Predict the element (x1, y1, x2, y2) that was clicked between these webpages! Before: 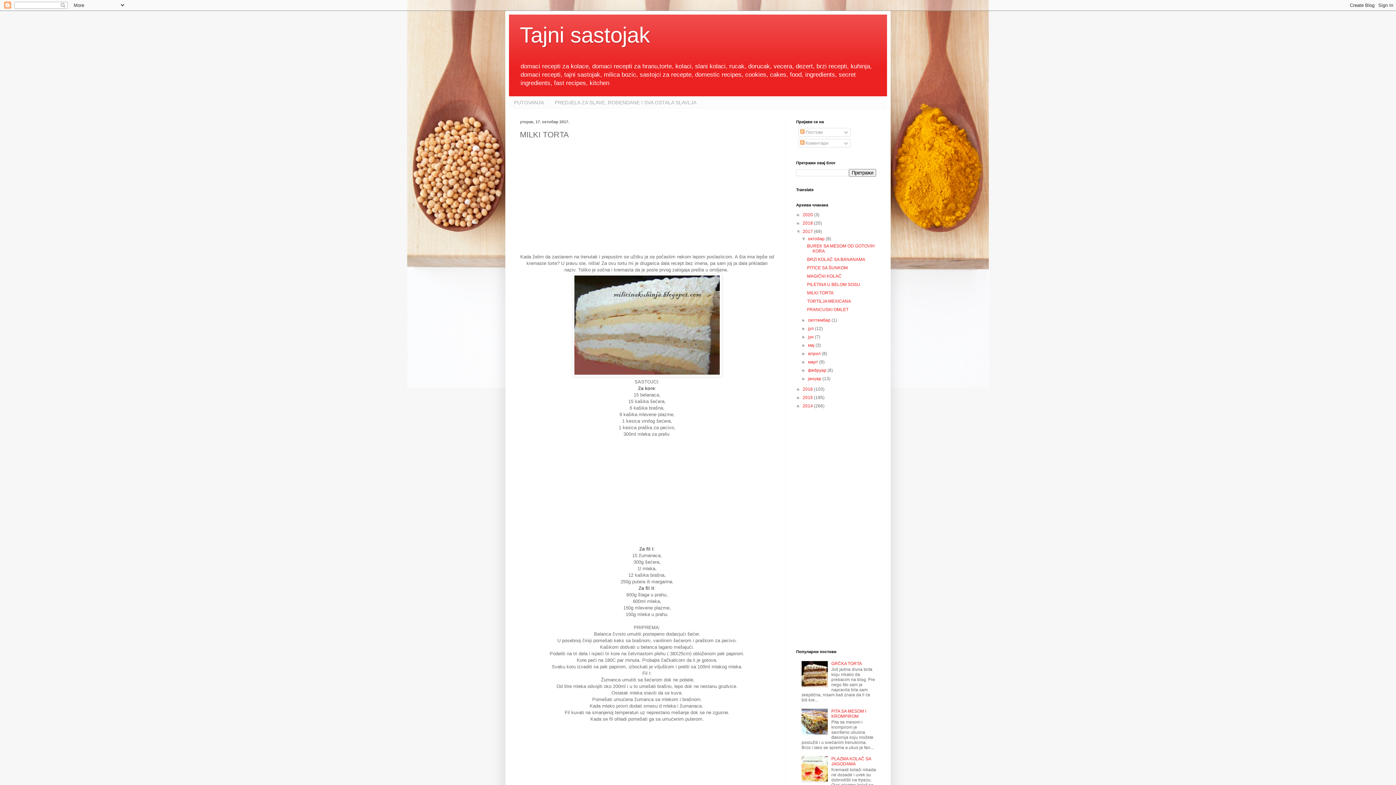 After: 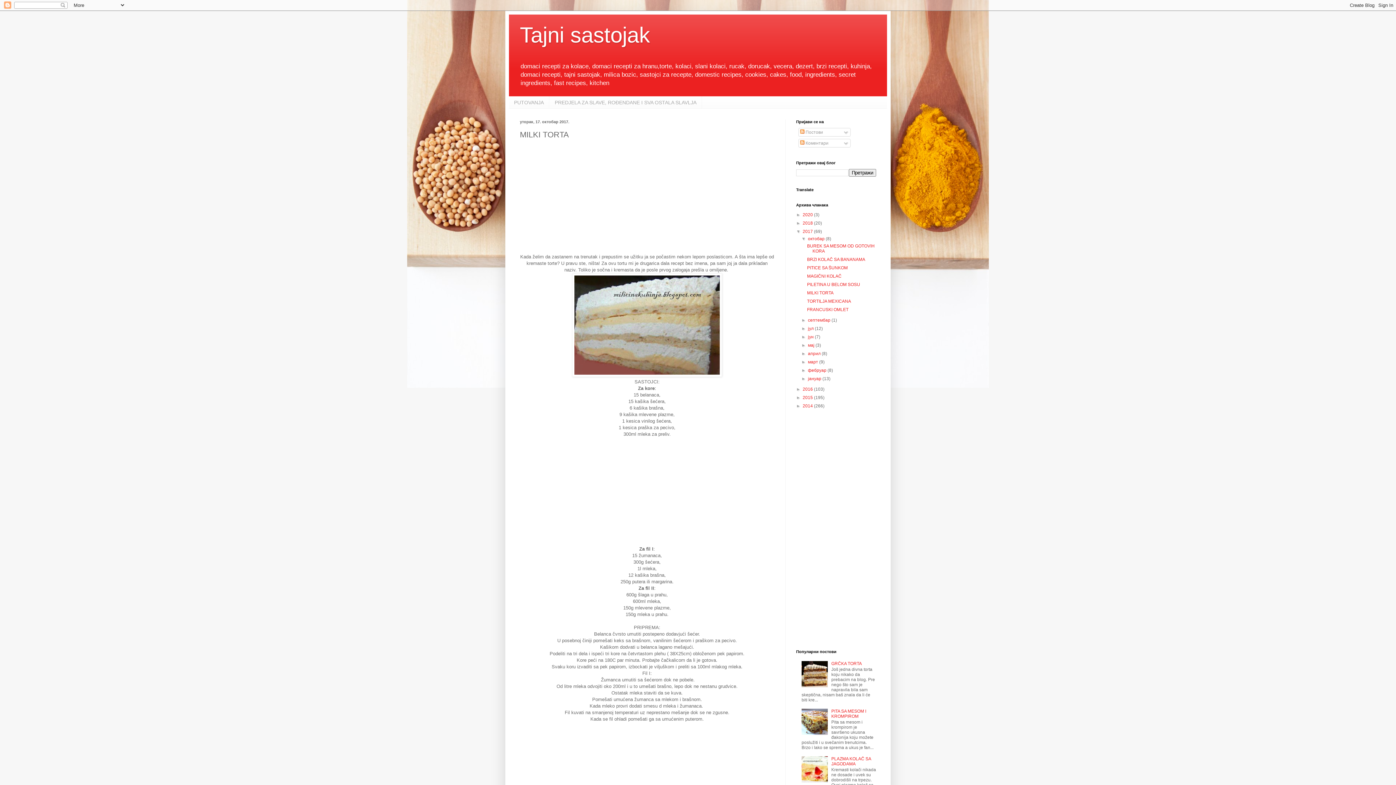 Action: label: MILKI TORTA bbox: (807, 290, 833, 295)